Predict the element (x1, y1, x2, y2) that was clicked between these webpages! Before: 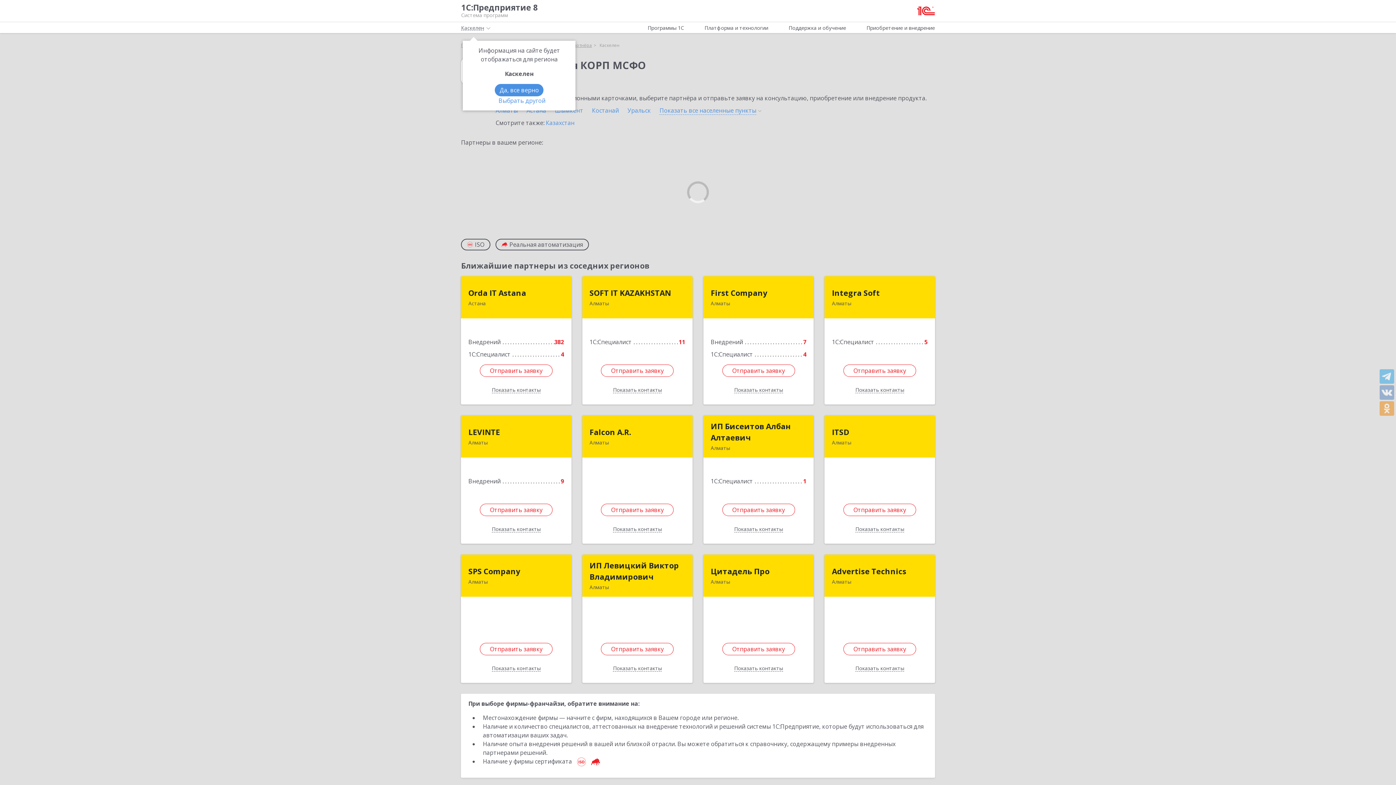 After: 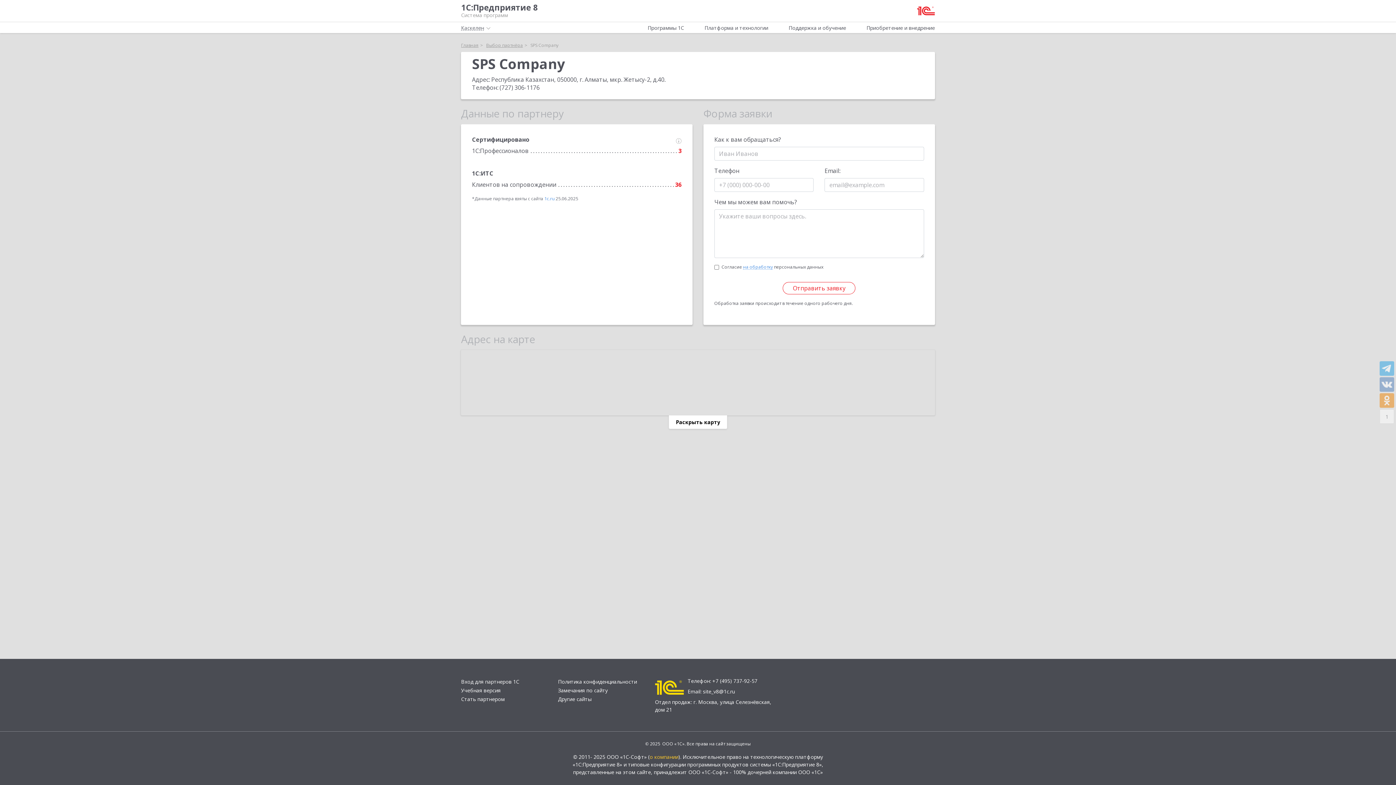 Action: label: SPS Company bbox: (468, 566, 520, 577)